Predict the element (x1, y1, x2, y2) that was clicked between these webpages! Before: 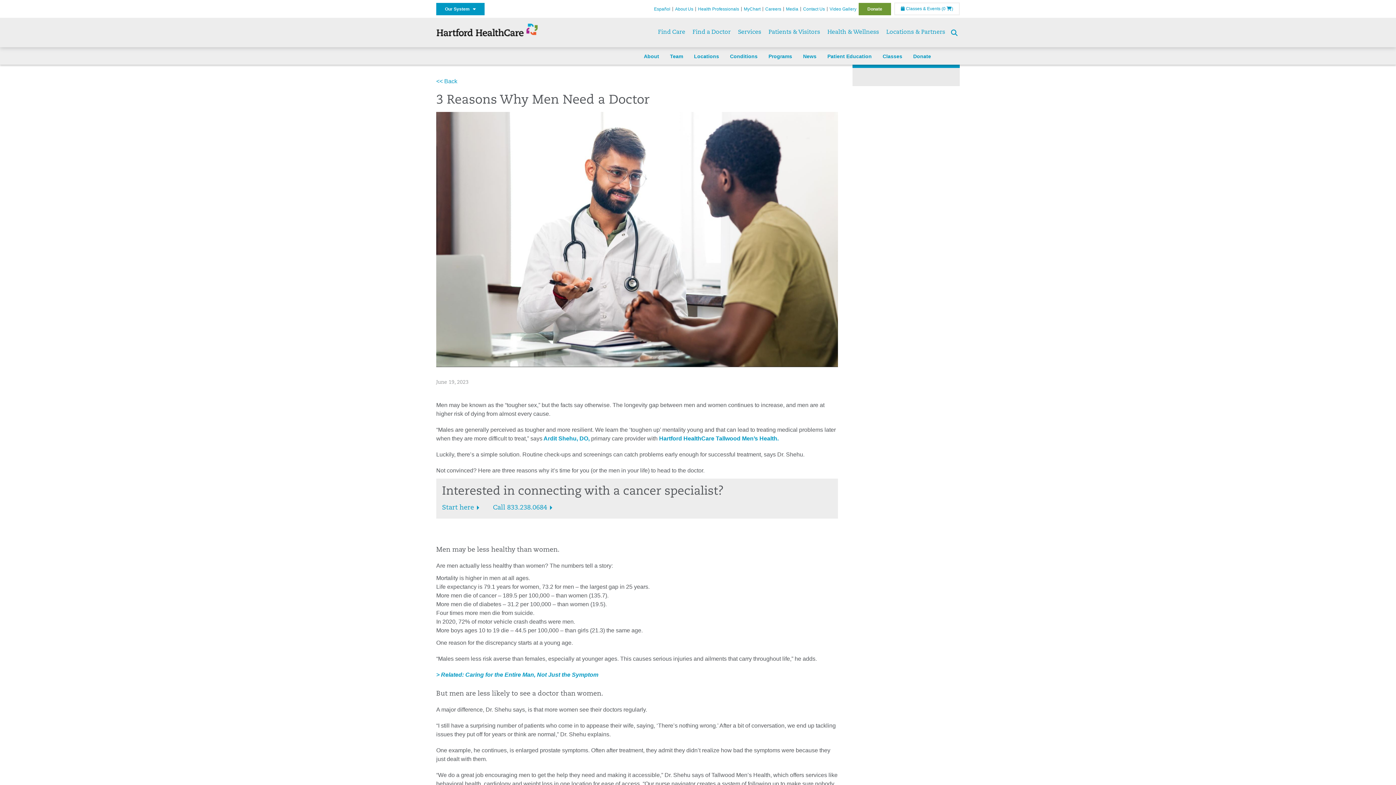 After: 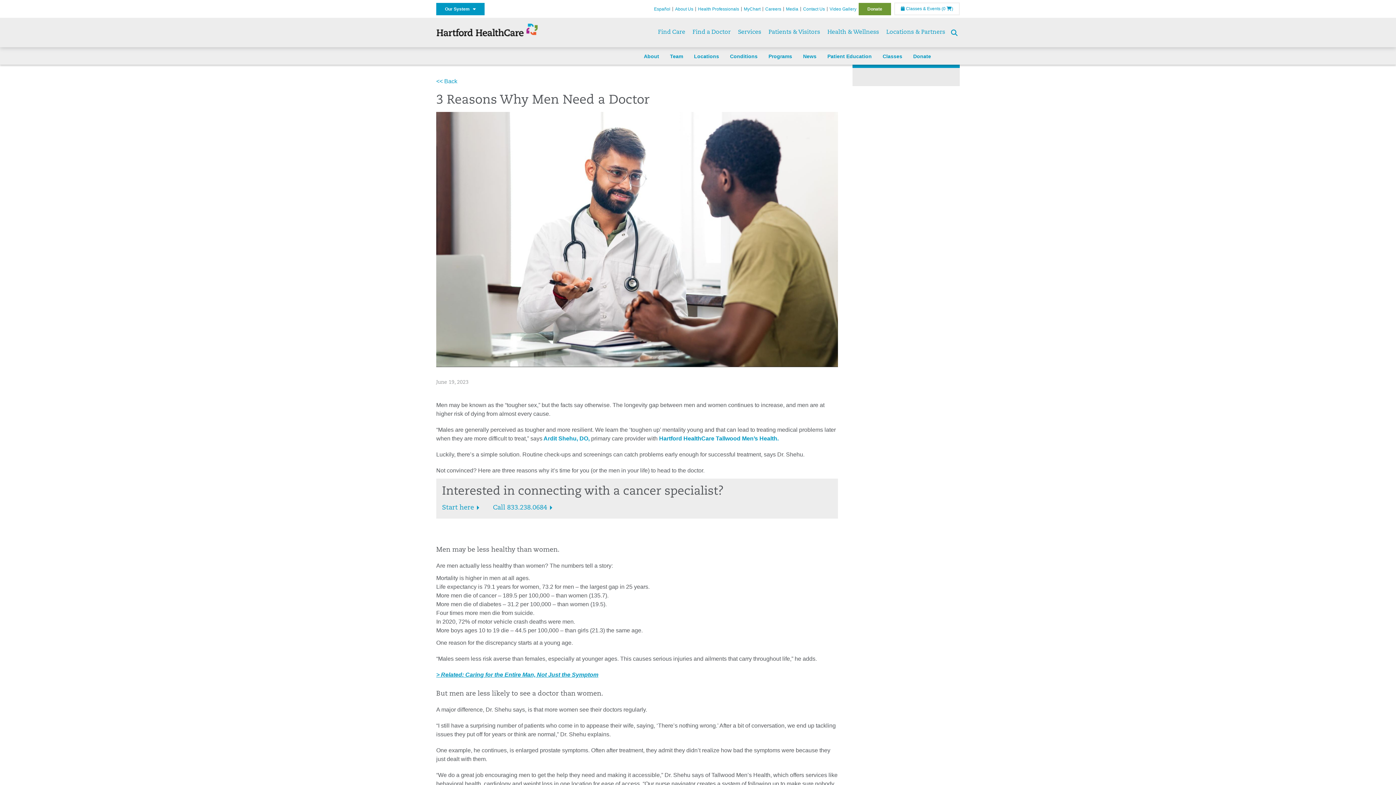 Action: label: > Related: Caring for the Entire Man, Not Just the Symptom bbox: (436, 671, 598, 678)